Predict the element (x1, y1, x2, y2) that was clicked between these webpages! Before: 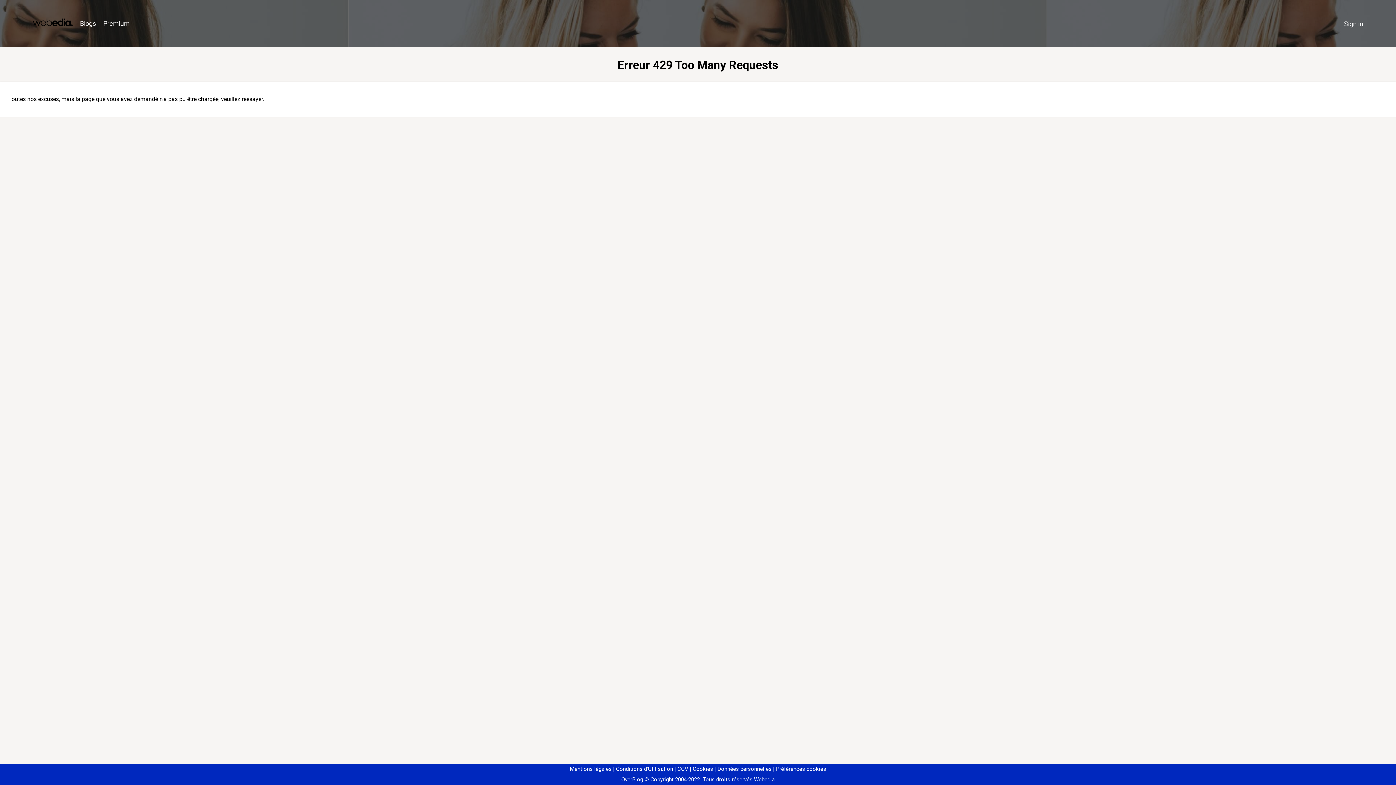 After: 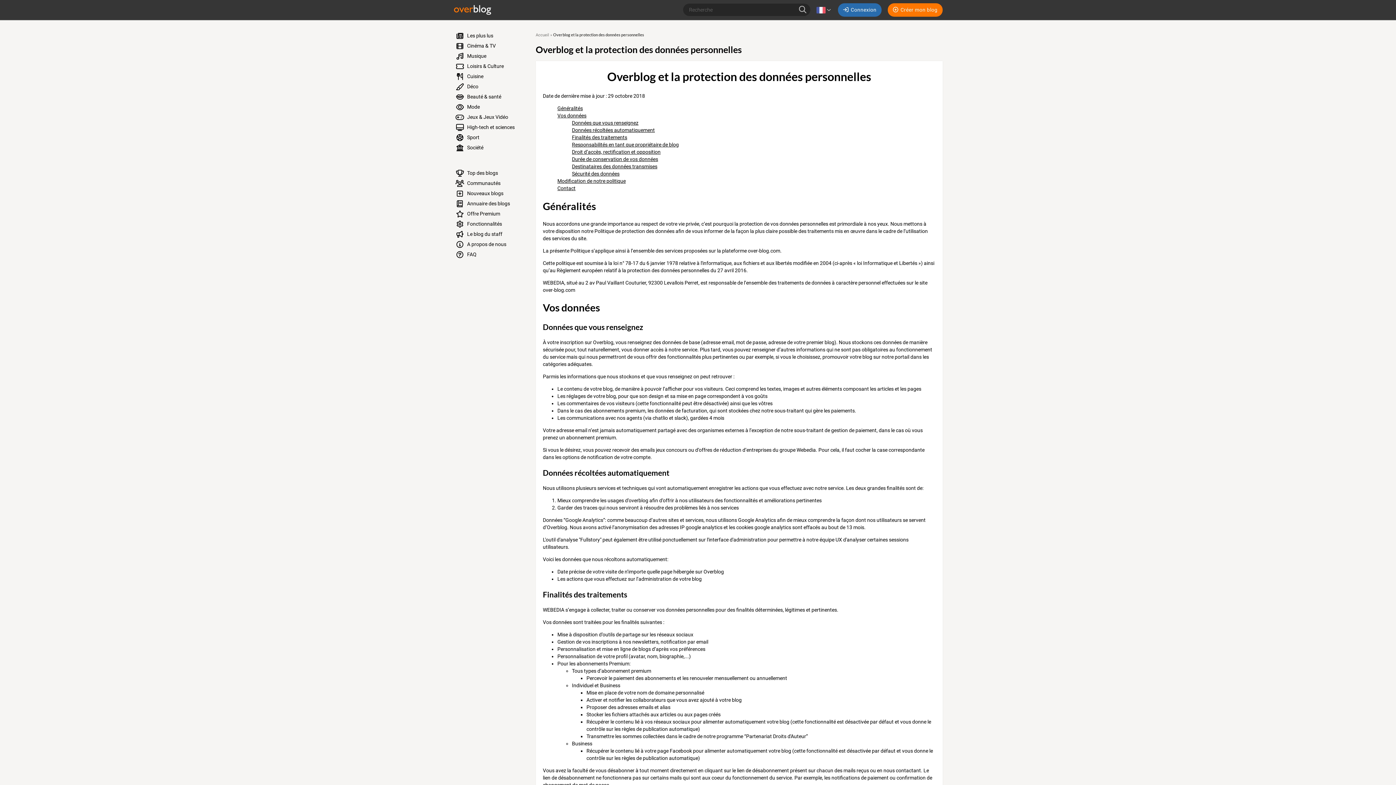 Action: bbox: (714, 766, 771, 772) label: Données personnelles